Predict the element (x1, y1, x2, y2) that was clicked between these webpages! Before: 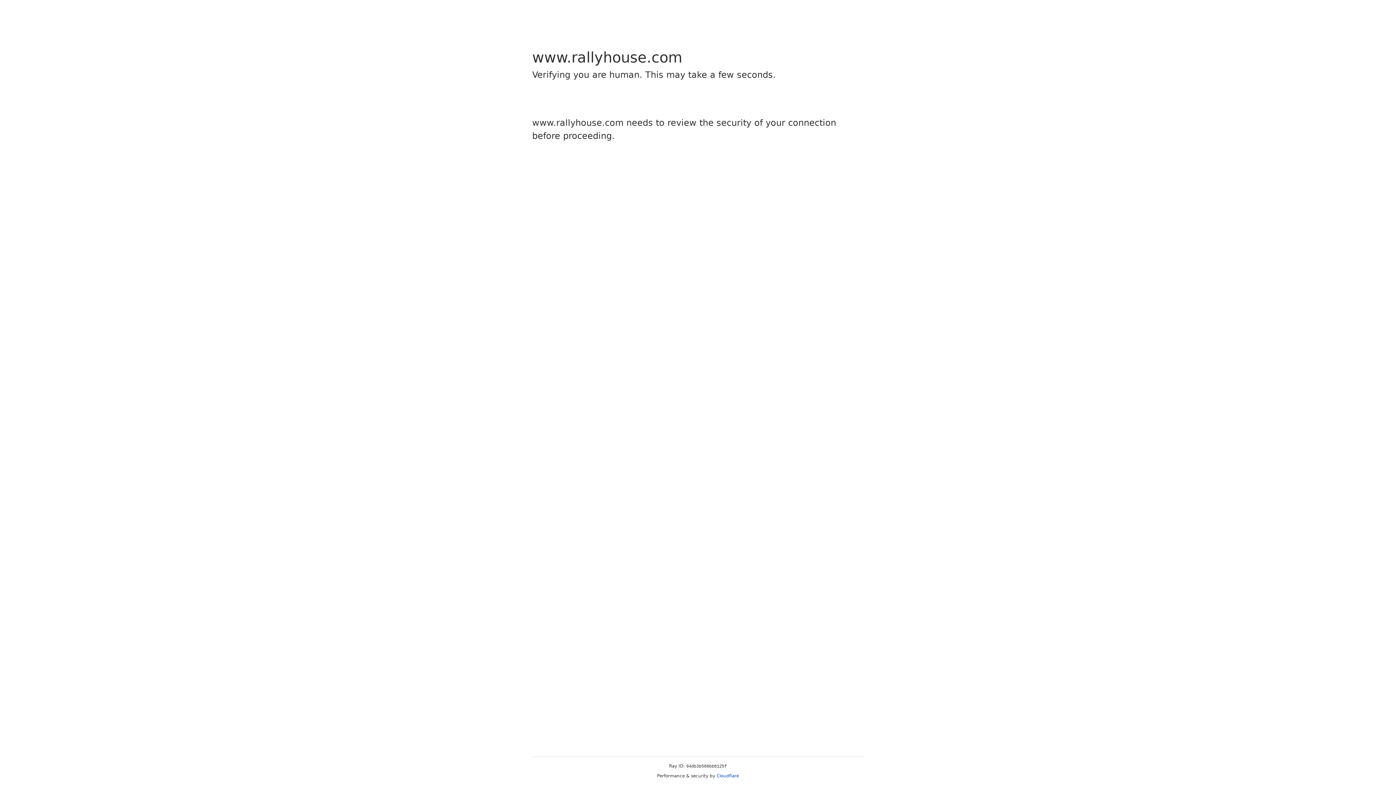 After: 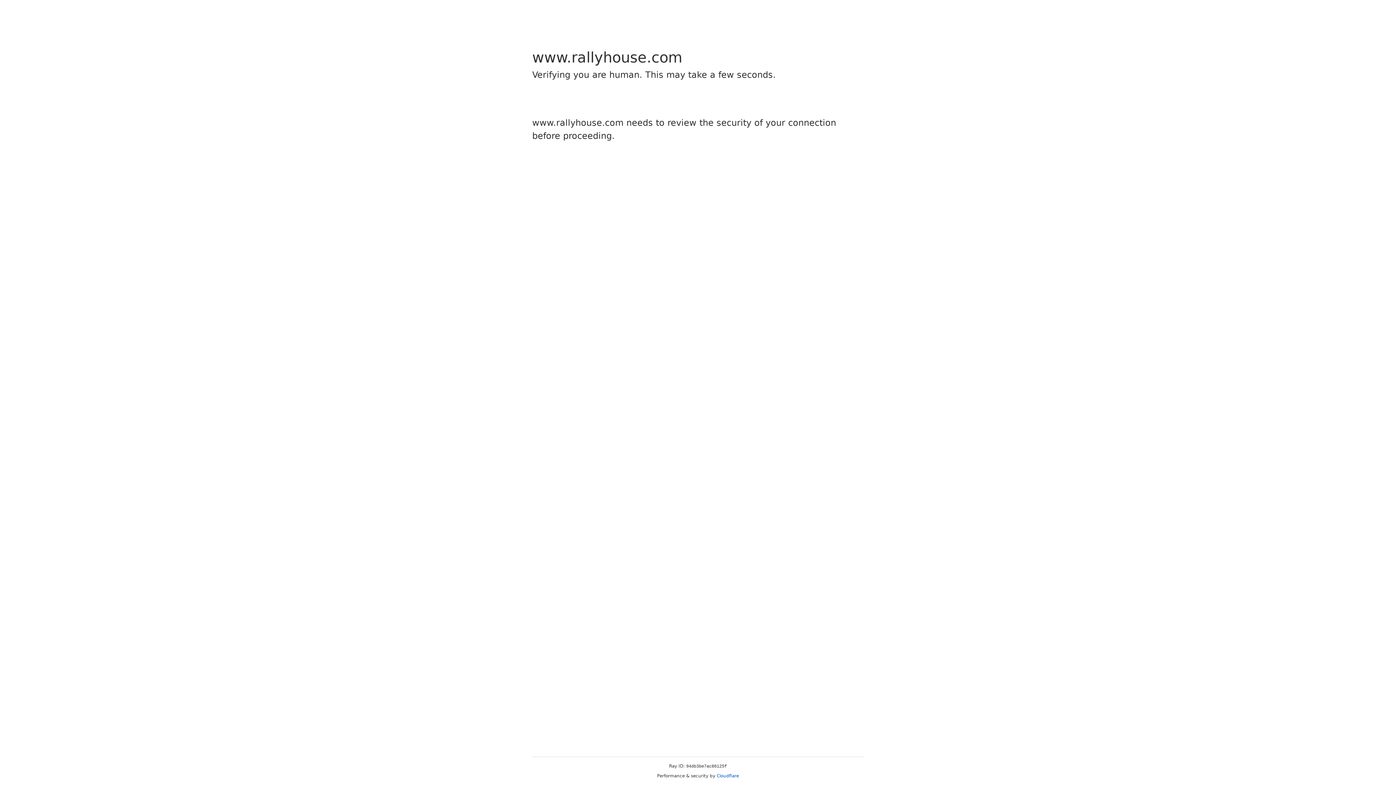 Action: label: Cloudflare bbox: (716, 773, 739, 778)